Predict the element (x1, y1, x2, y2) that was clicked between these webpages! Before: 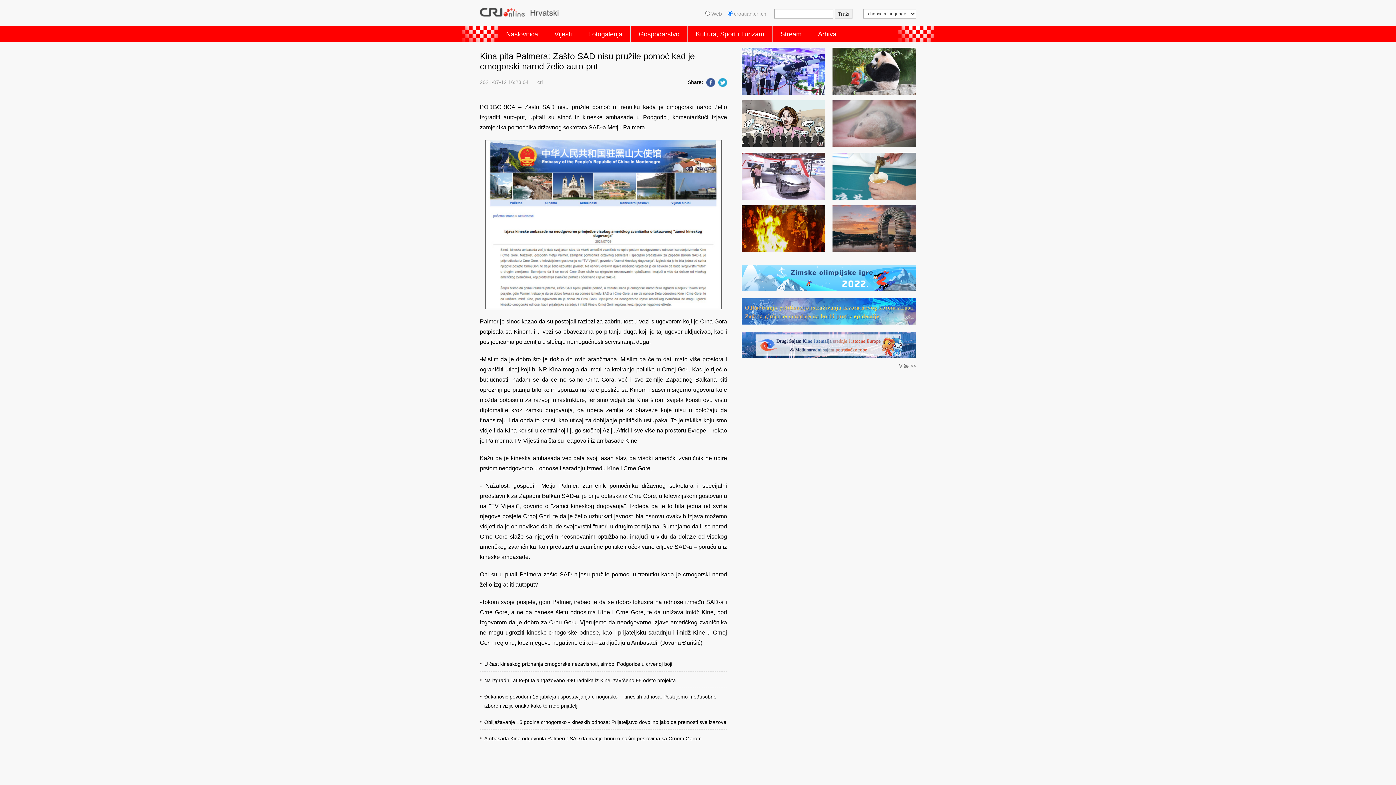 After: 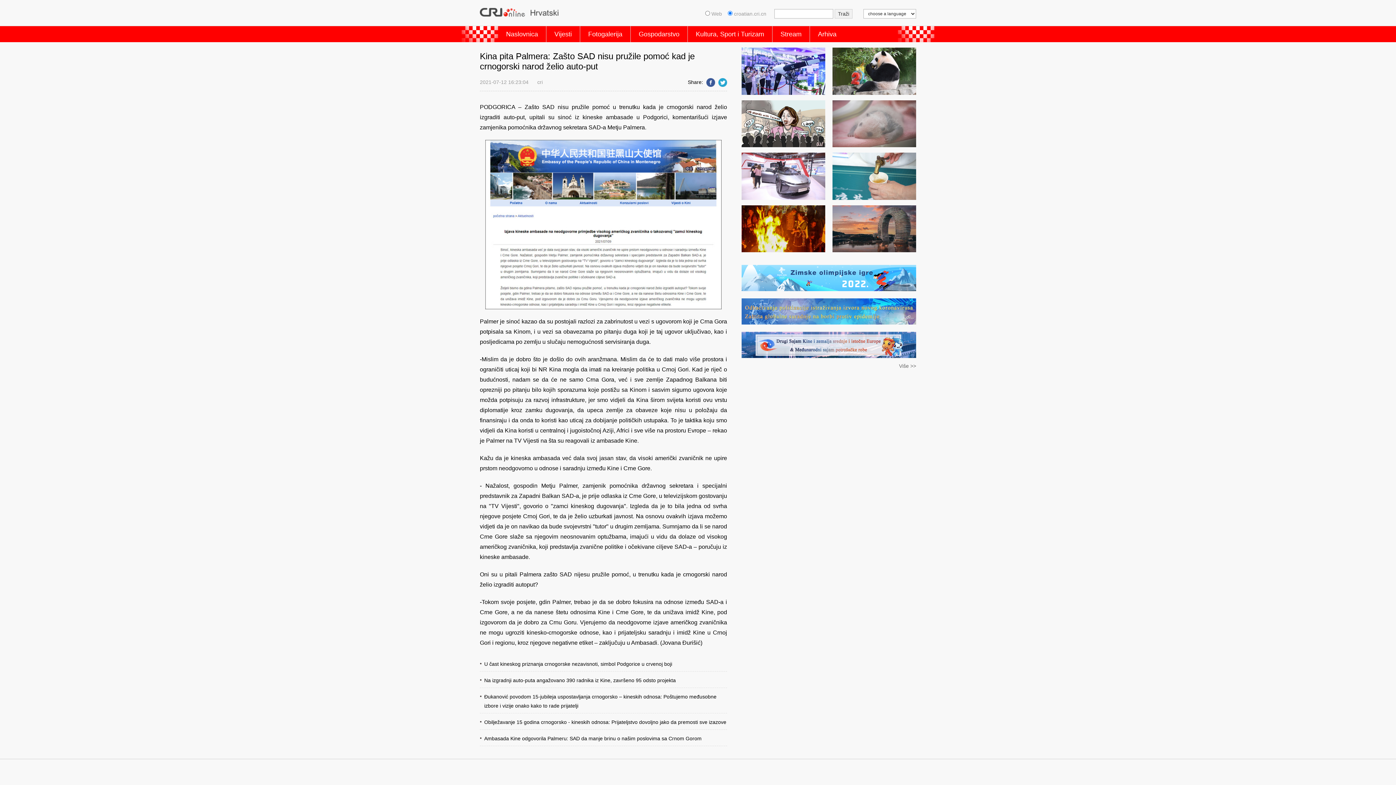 Action: bbox: (832, 152, 916, 199)